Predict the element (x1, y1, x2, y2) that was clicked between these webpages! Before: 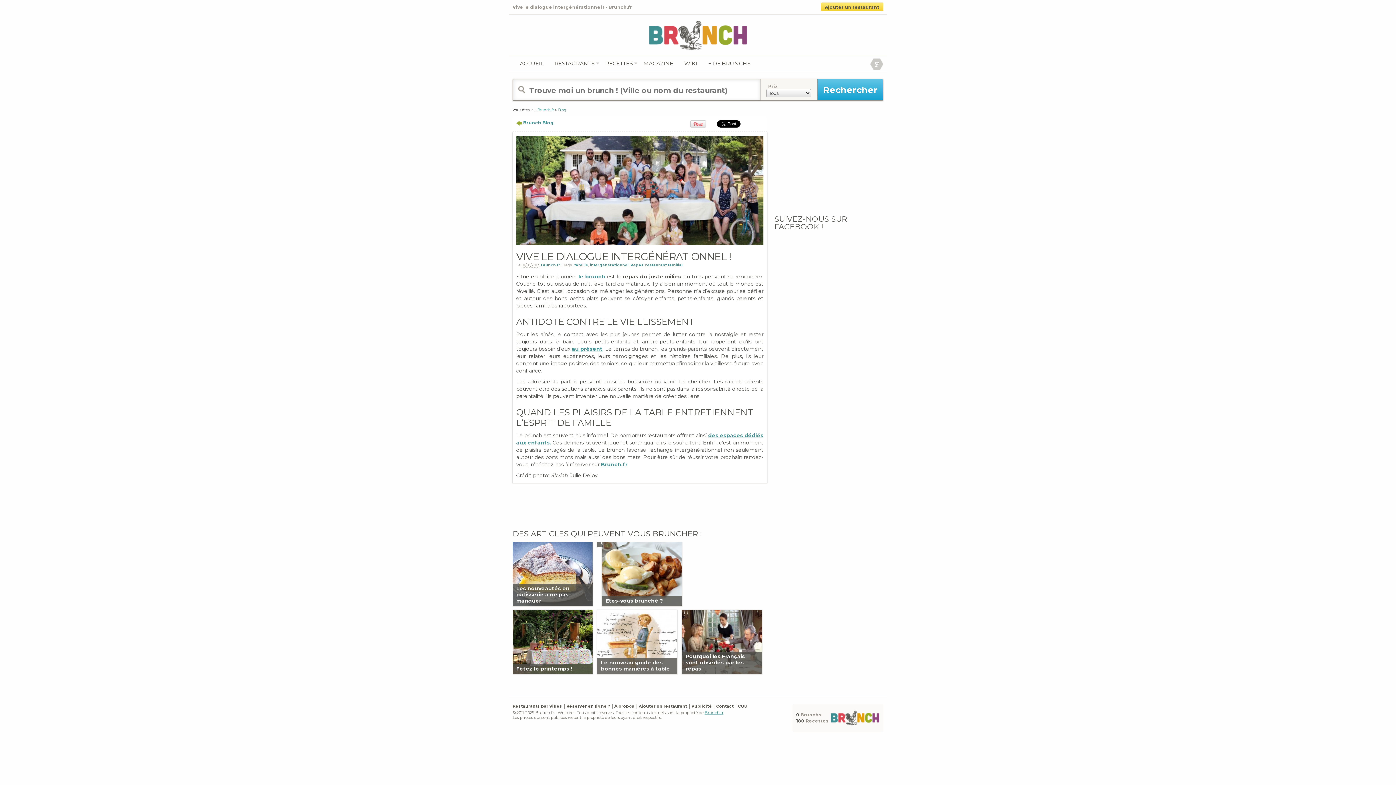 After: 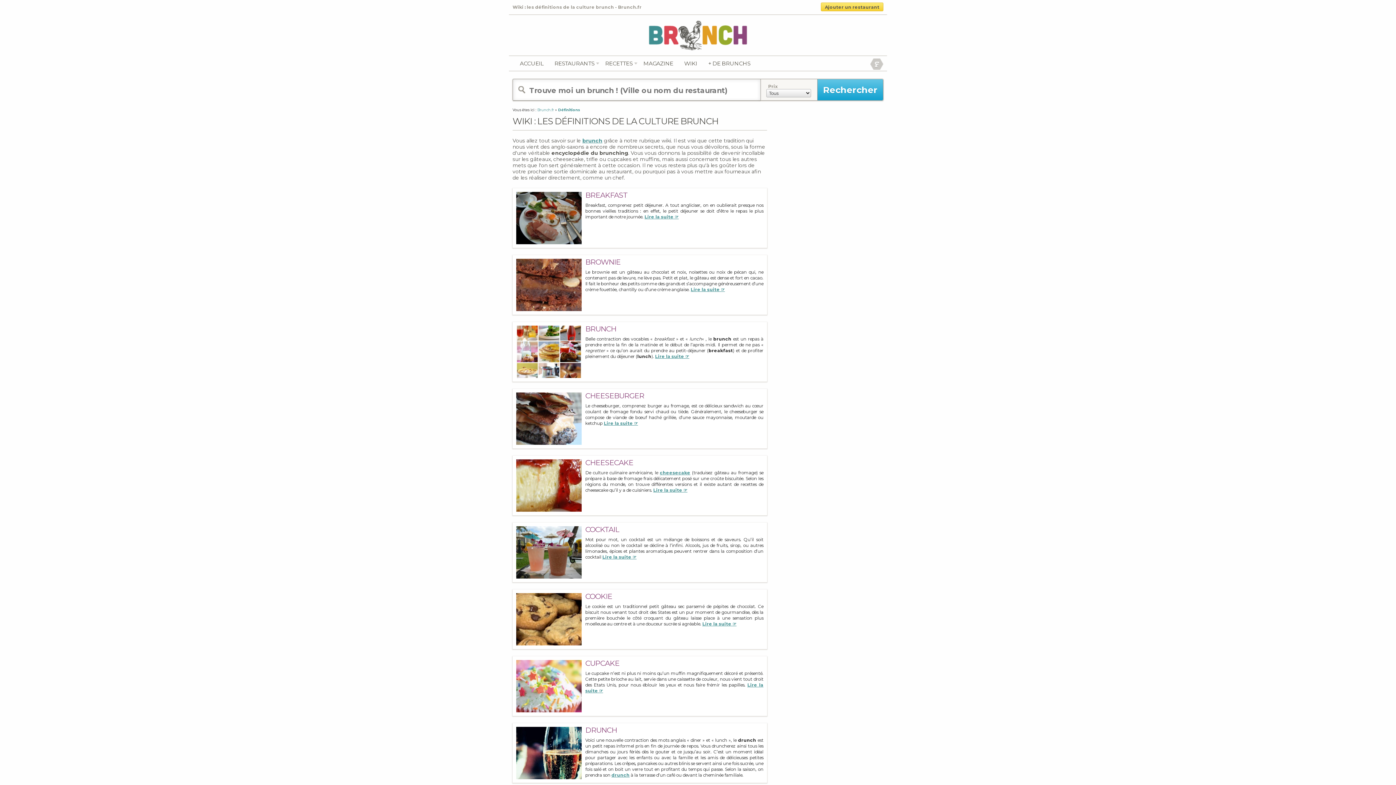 Action: label: WIKI bbox: (684, 60, 704, 66)